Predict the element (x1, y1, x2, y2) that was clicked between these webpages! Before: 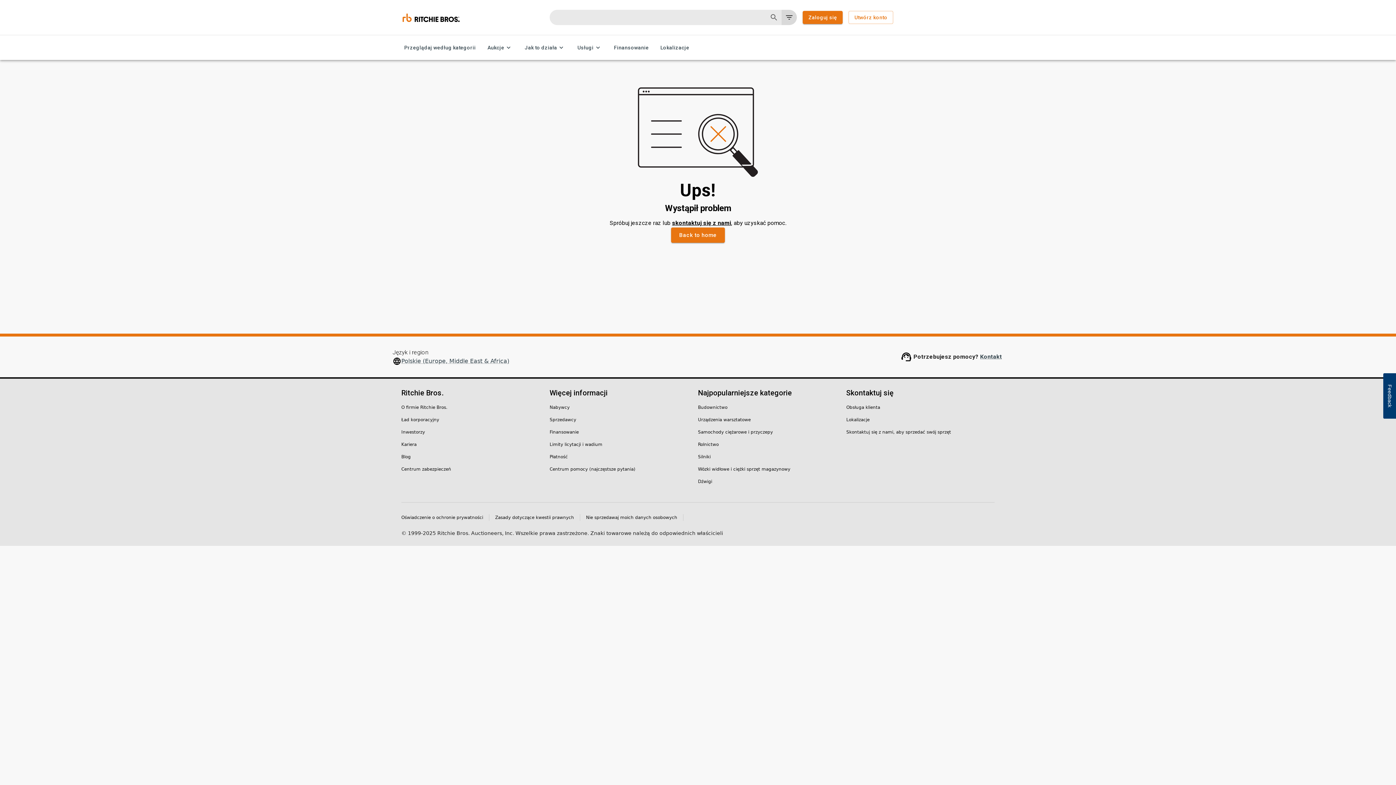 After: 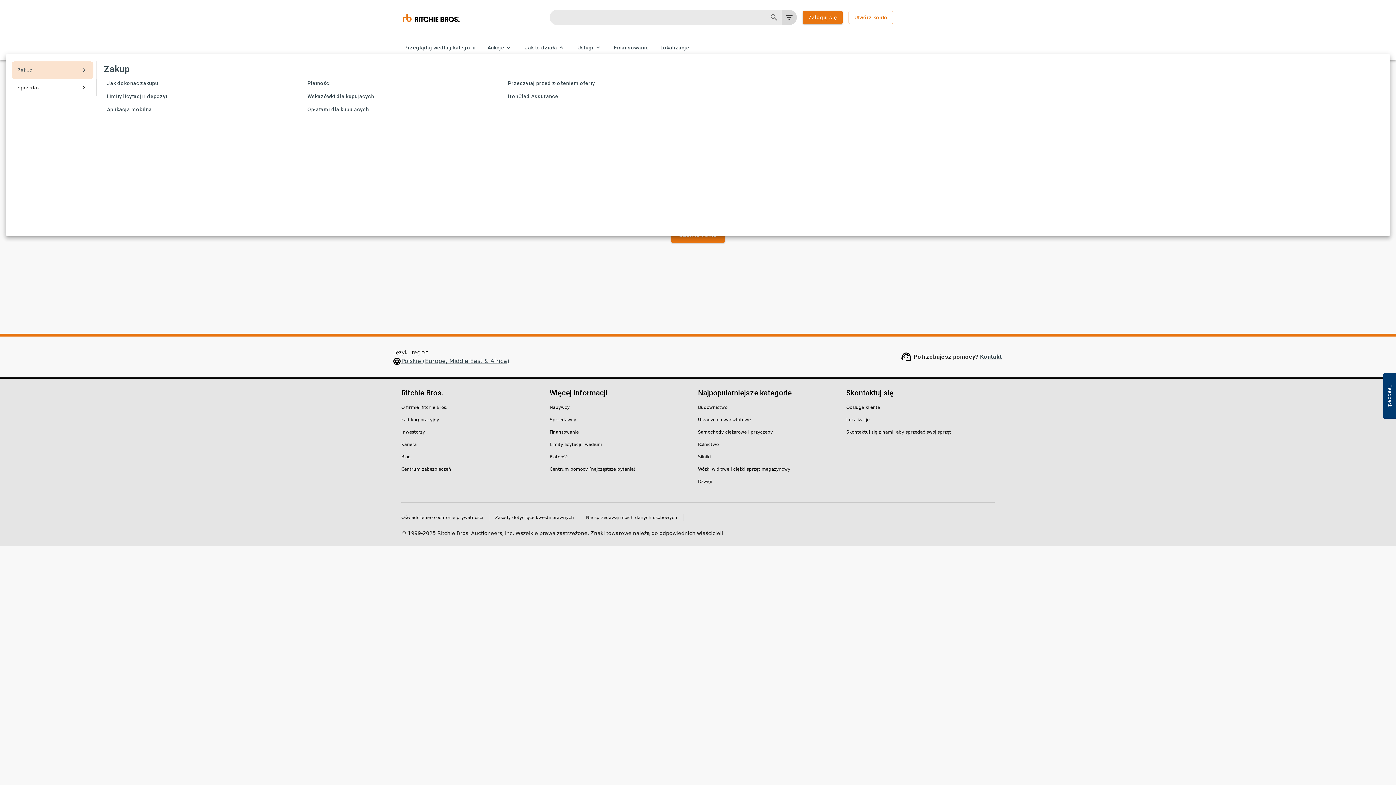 Action: bbox: (521, 41, 568, 54) label: Jak to działa